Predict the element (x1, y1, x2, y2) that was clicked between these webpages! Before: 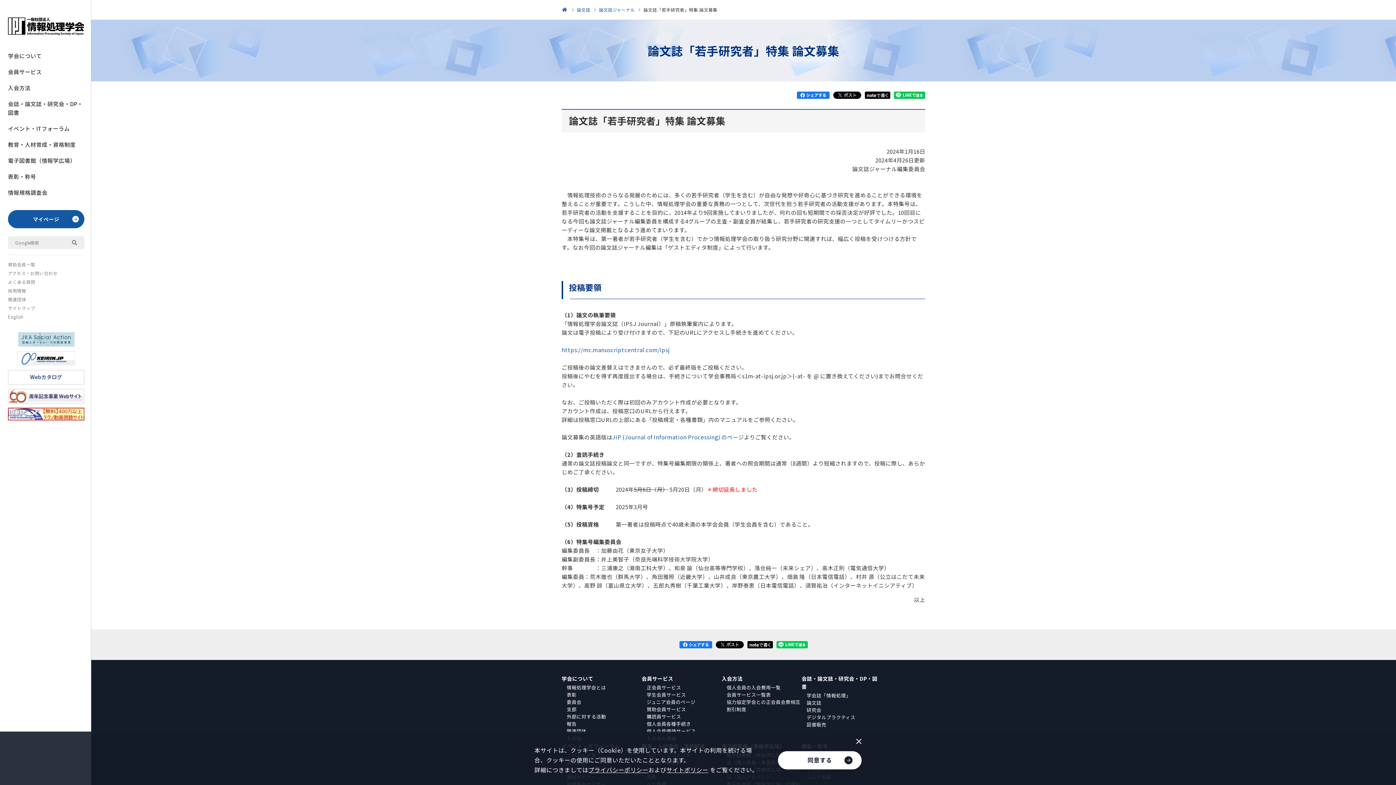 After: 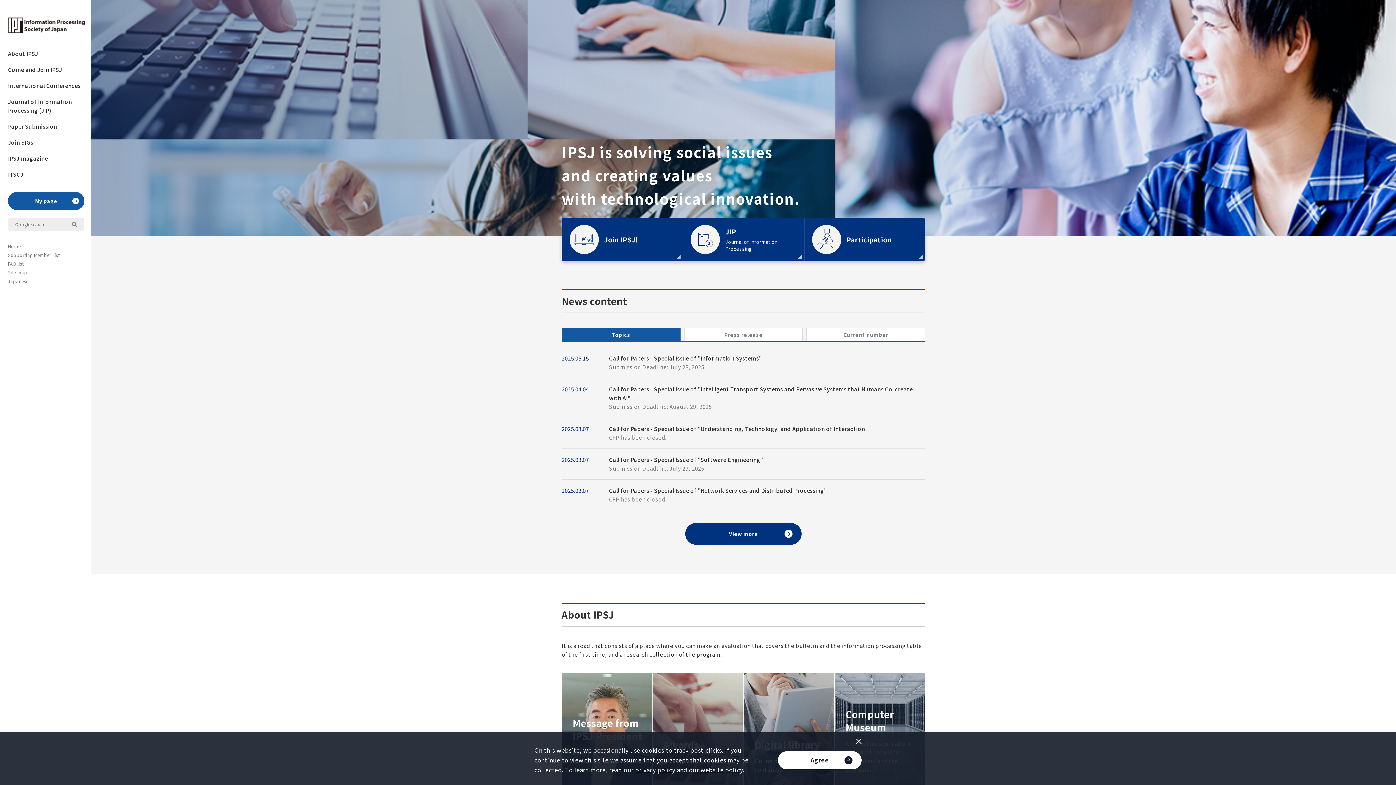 Action: label: English bbox: (8, 313, 23, 320)